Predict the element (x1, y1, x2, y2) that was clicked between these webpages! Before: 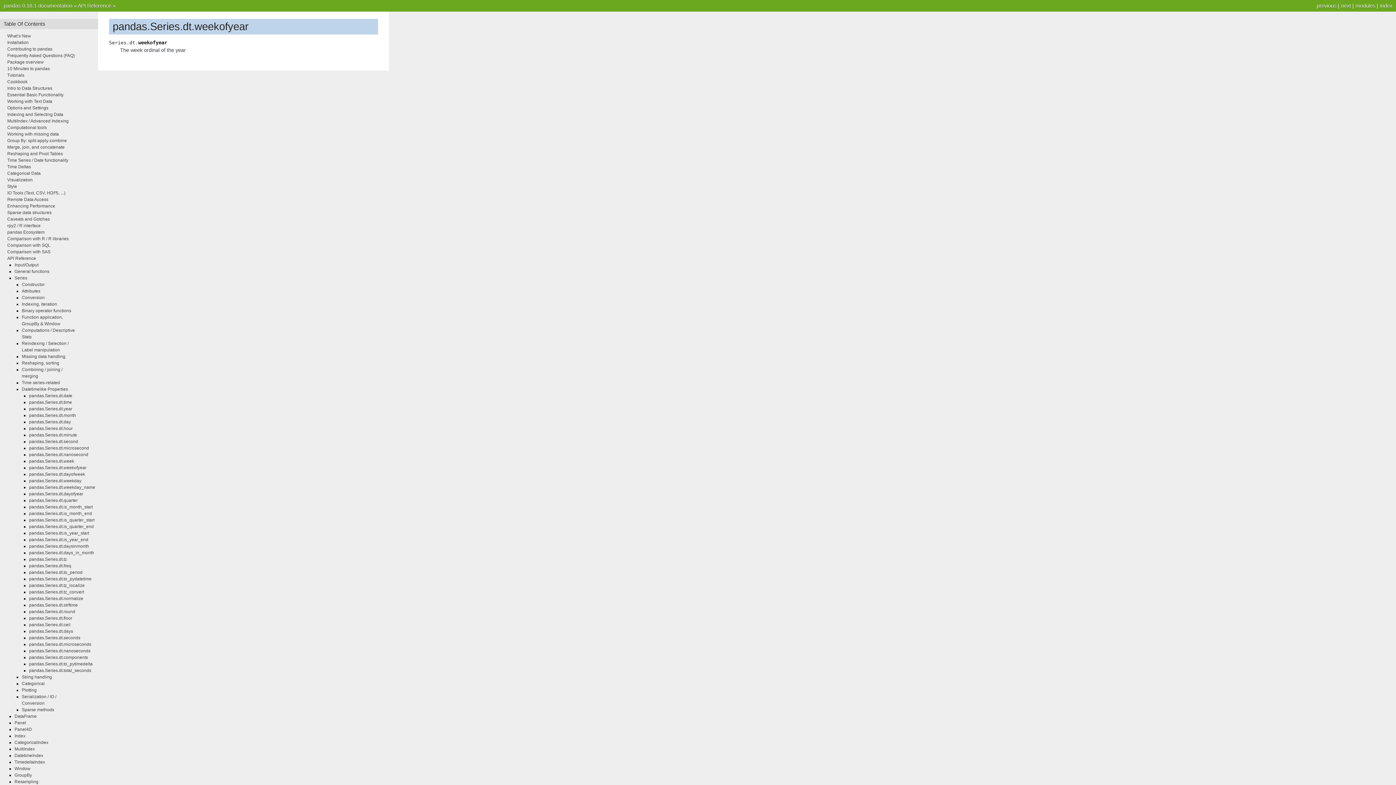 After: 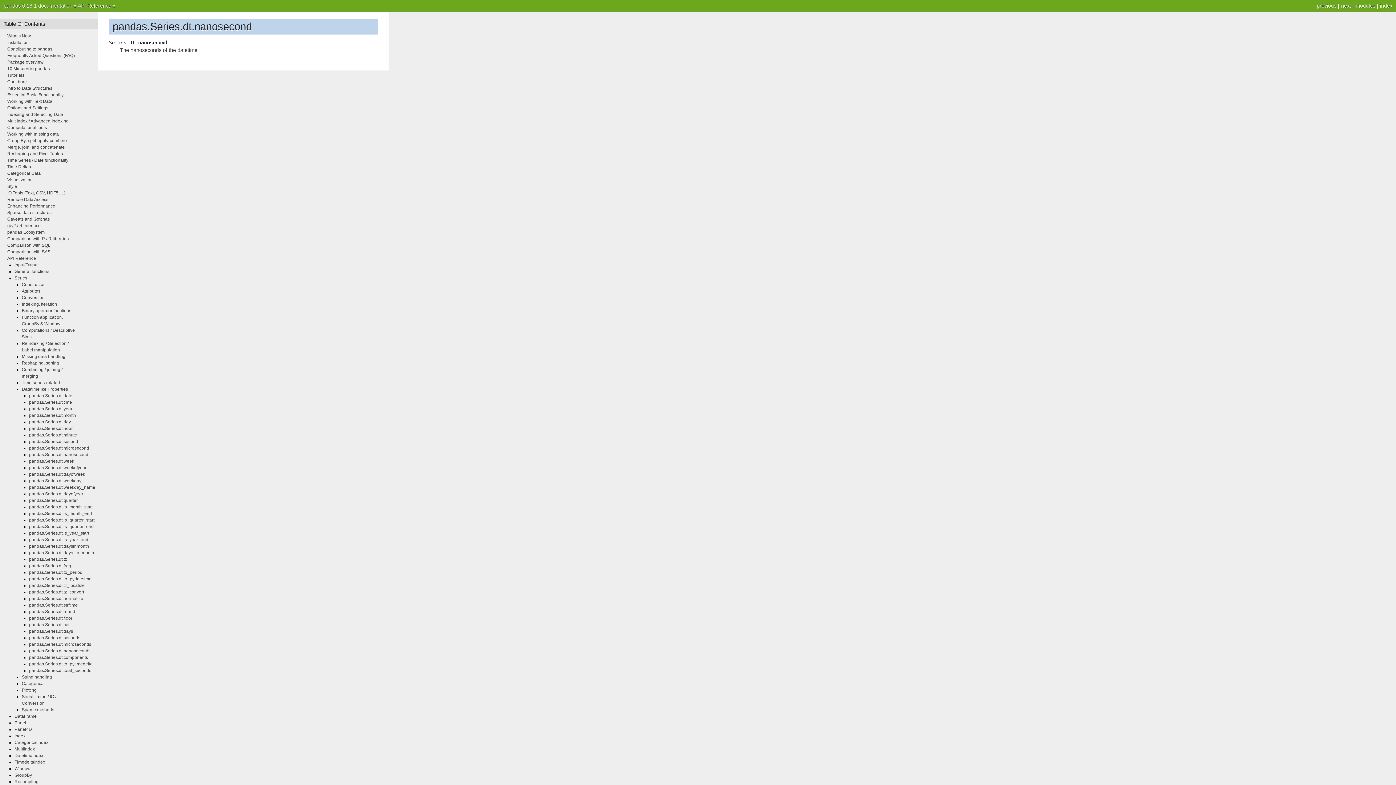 Action: label: pandas.Series.dt.nanosecond bbox: (29, 452, 88, 457)